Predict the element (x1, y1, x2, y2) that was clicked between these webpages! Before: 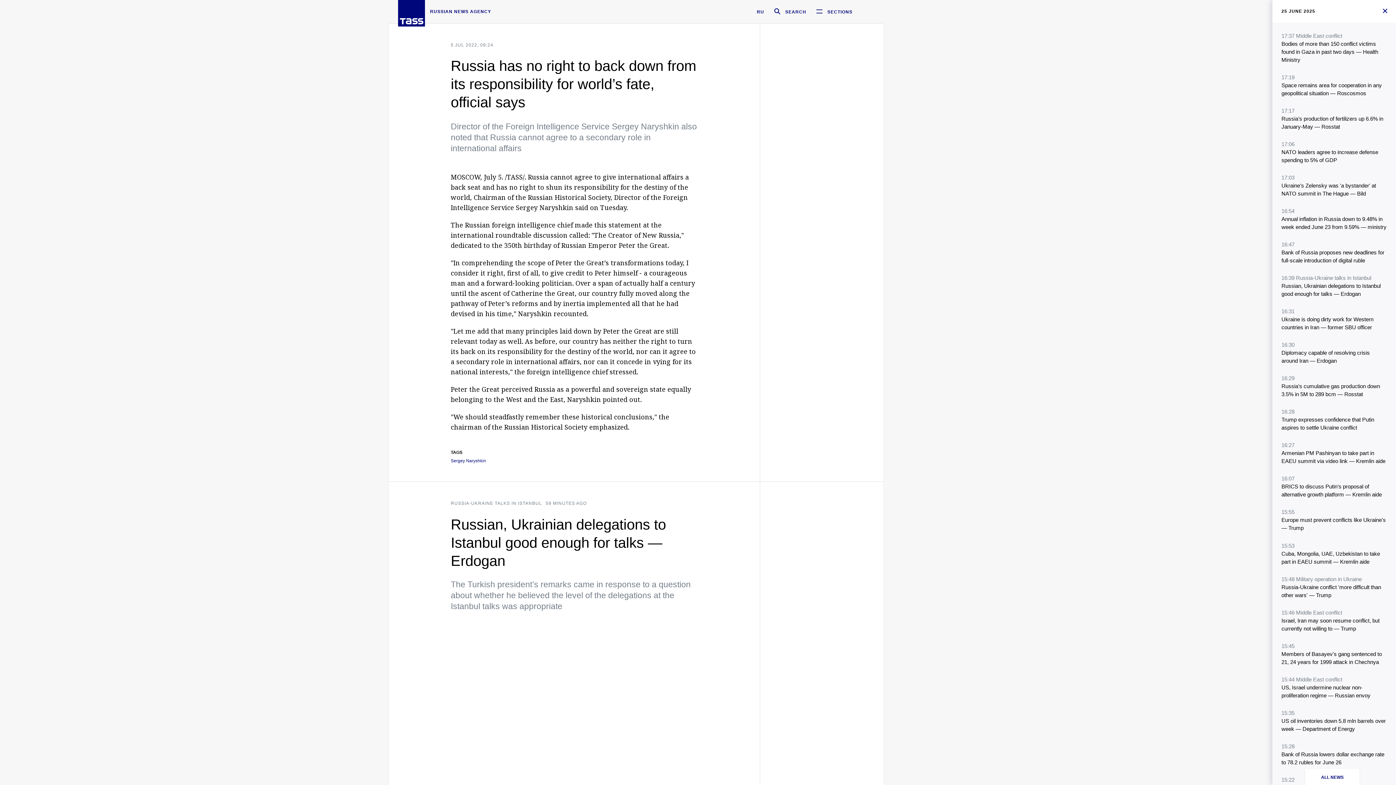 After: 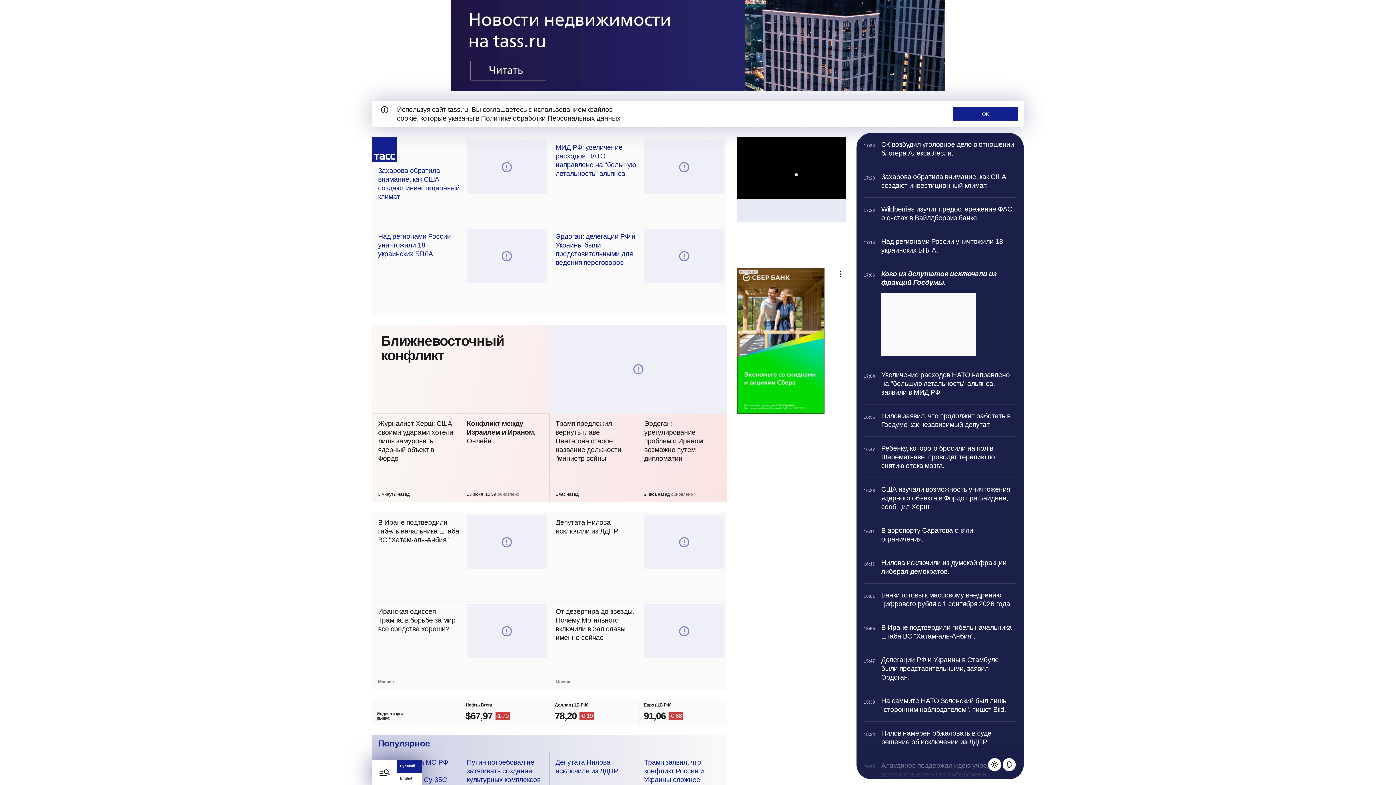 Action: bbox: (757, 9, 764, 14) label: RU